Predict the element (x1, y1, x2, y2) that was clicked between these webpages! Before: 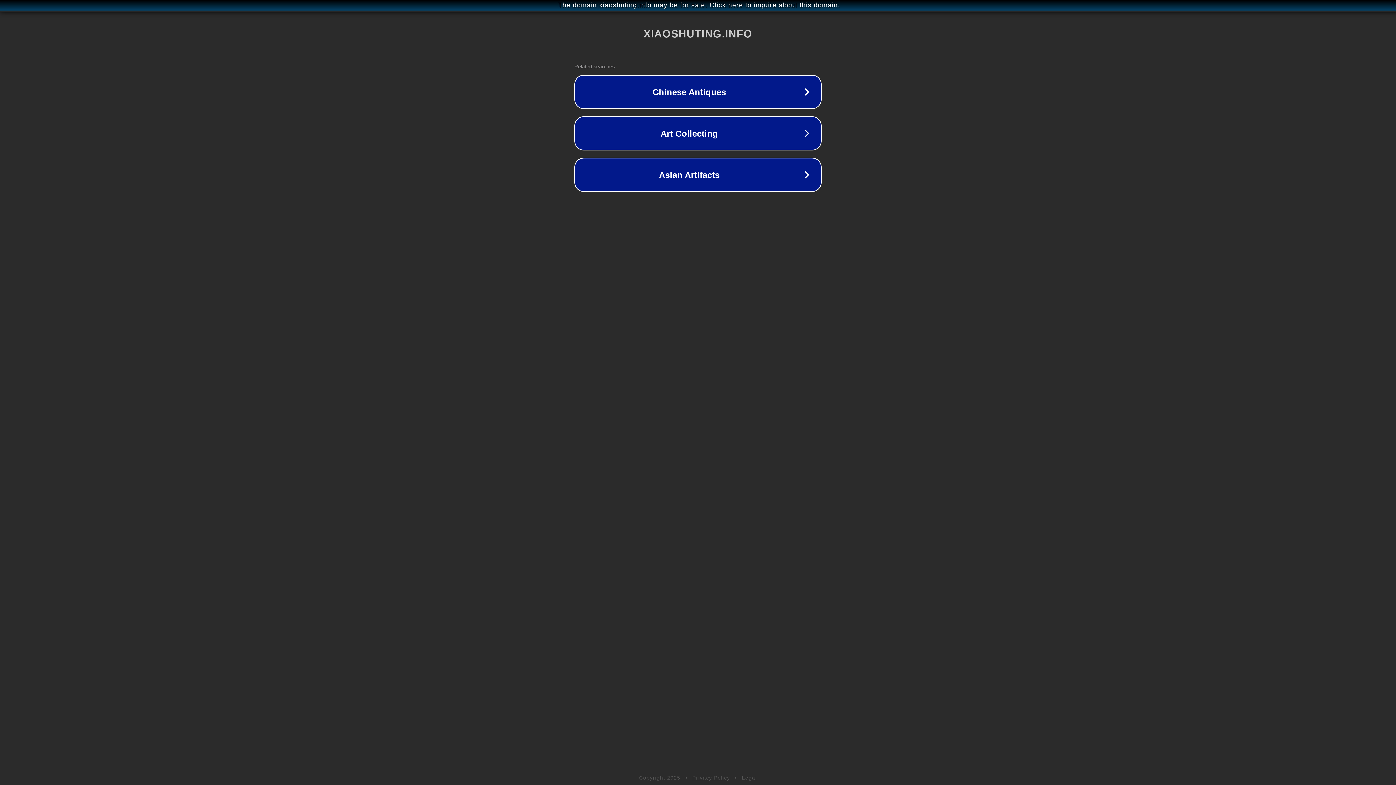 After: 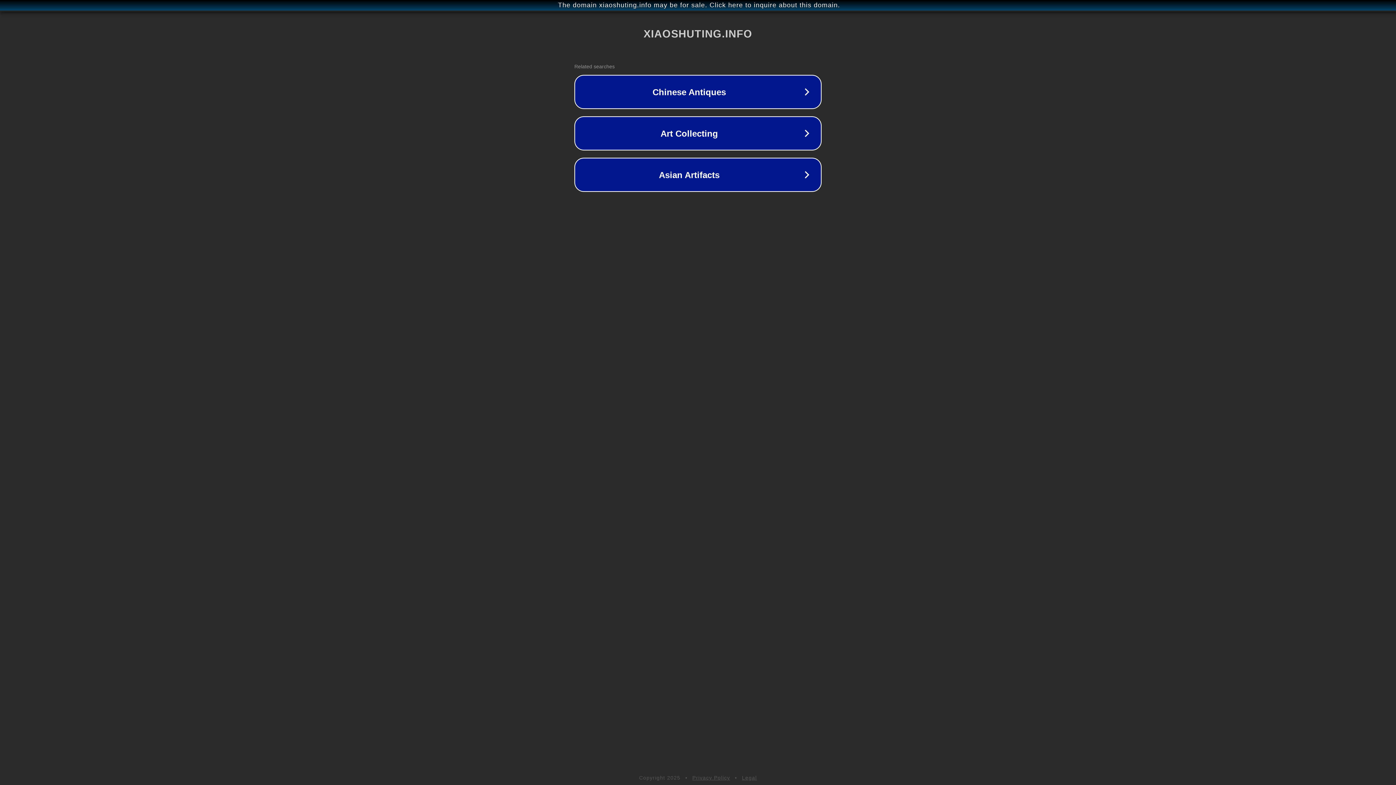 Action: label: Privacy Policy bbox: (692, 775, 730, 781)